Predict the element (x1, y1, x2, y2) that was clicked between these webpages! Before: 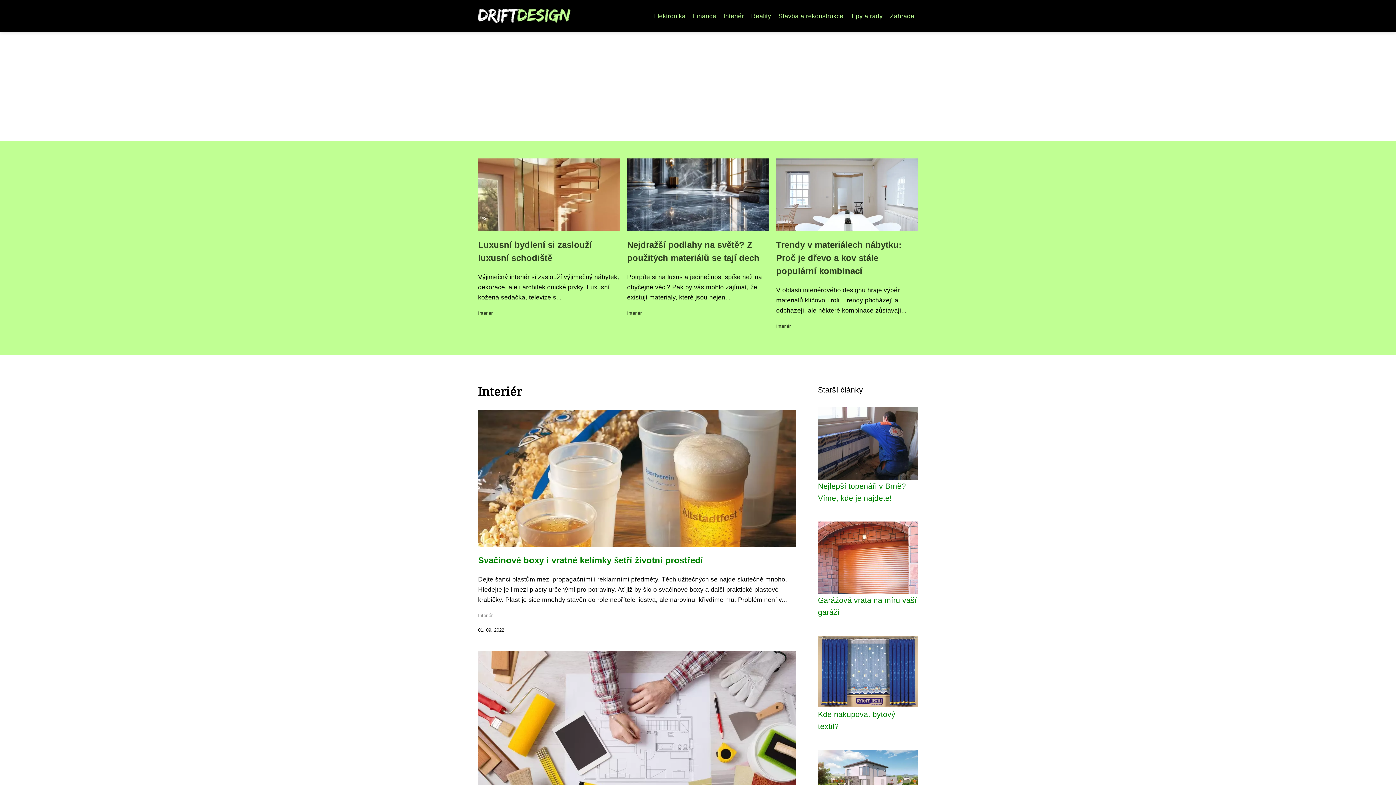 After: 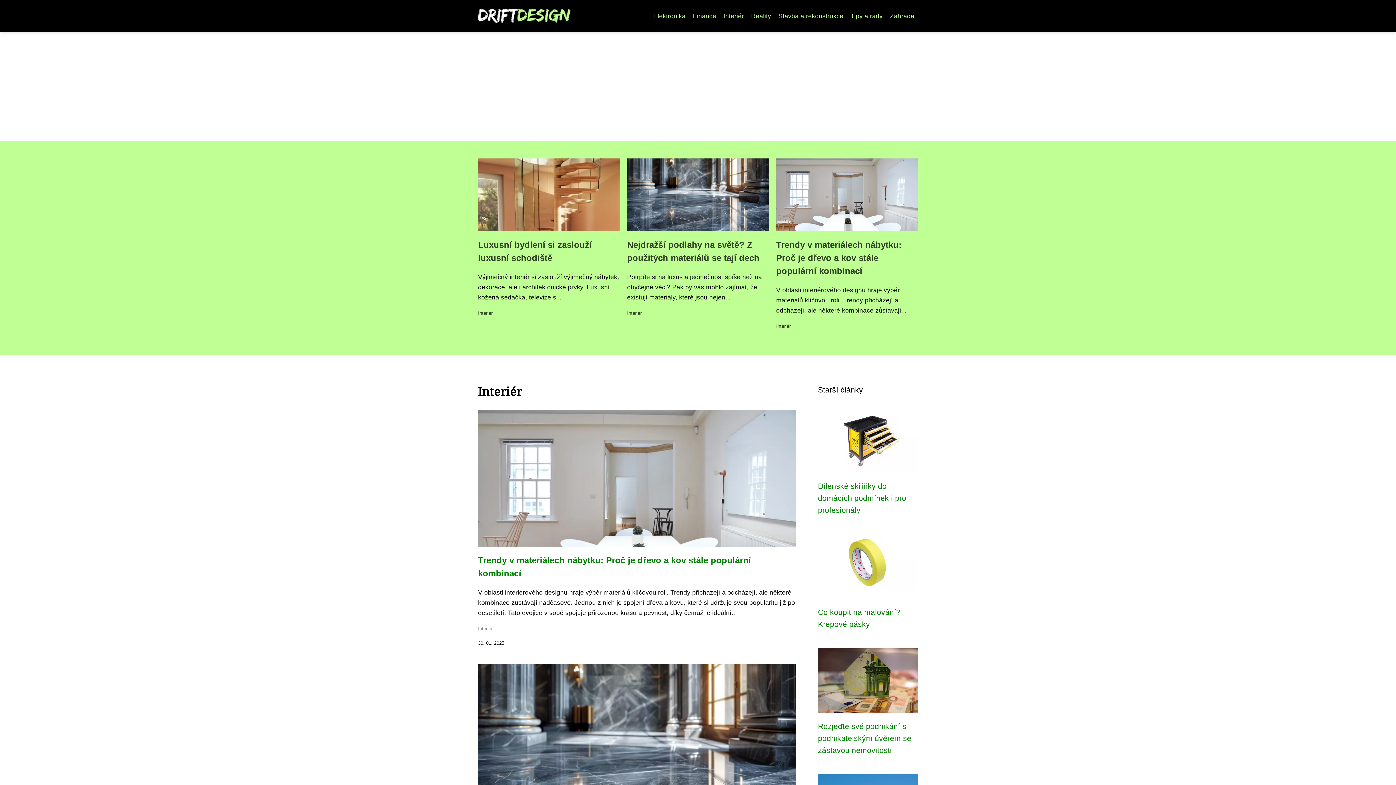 Action: label: Interiér bbox: (478, 310, 492, 316)